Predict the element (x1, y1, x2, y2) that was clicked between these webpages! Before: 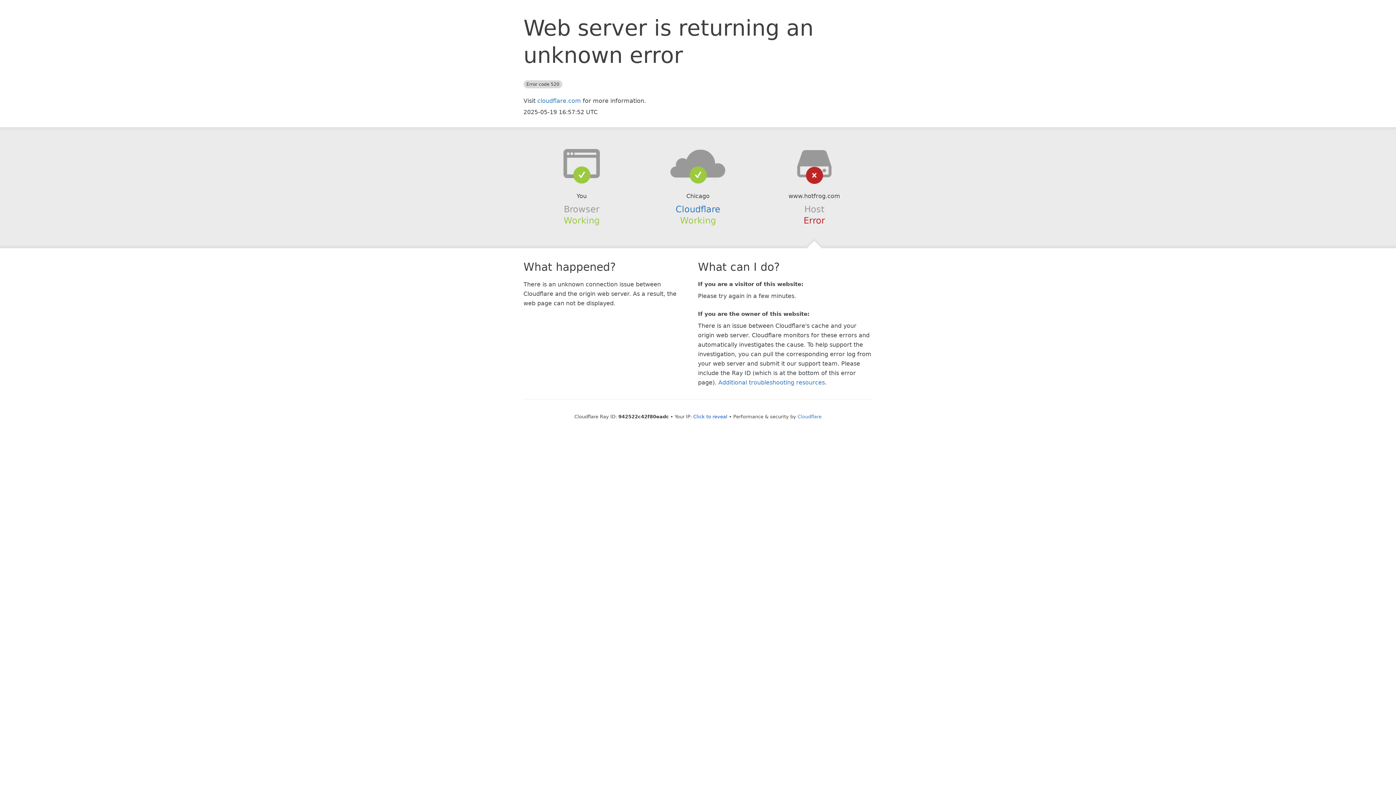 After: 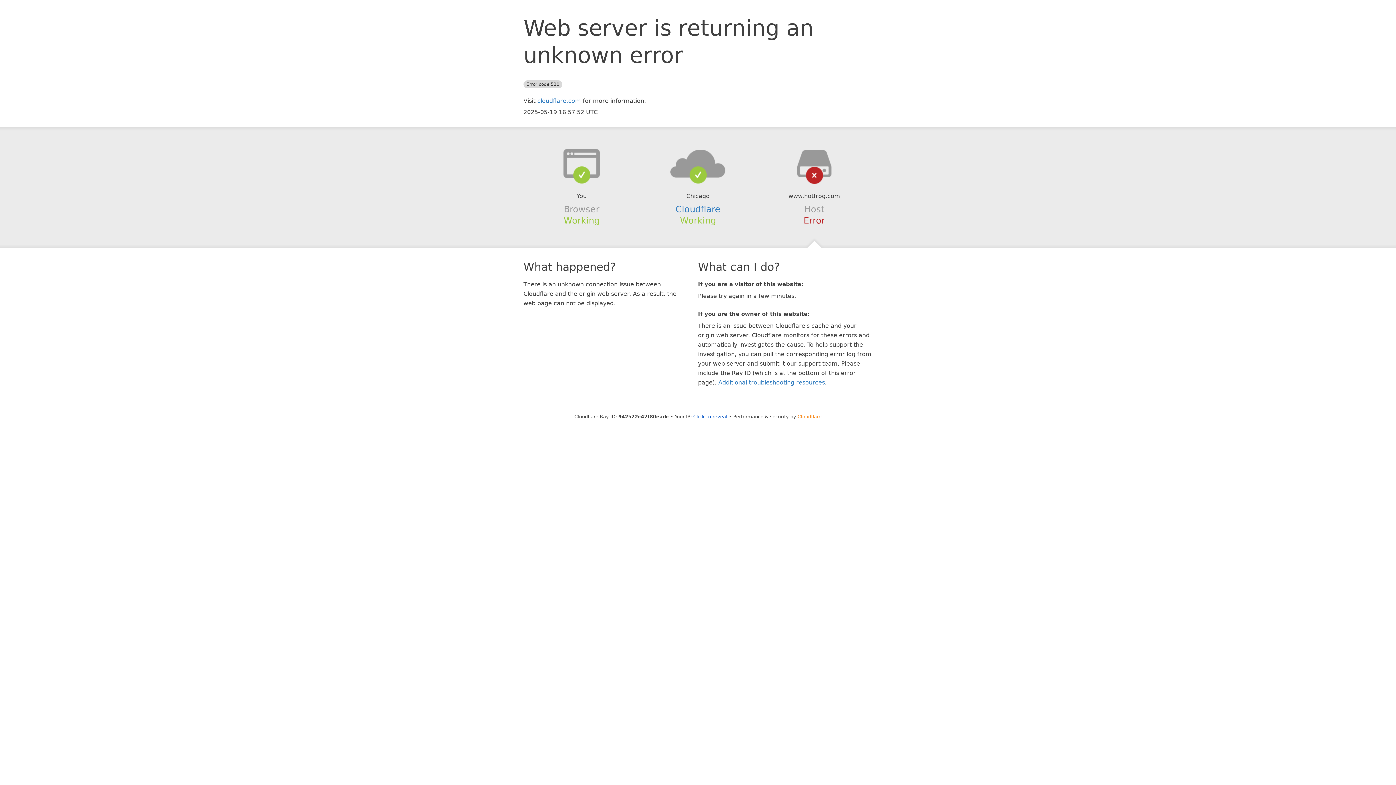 Action: label: Cloudflare bbox: (797, 414, 821, 419)